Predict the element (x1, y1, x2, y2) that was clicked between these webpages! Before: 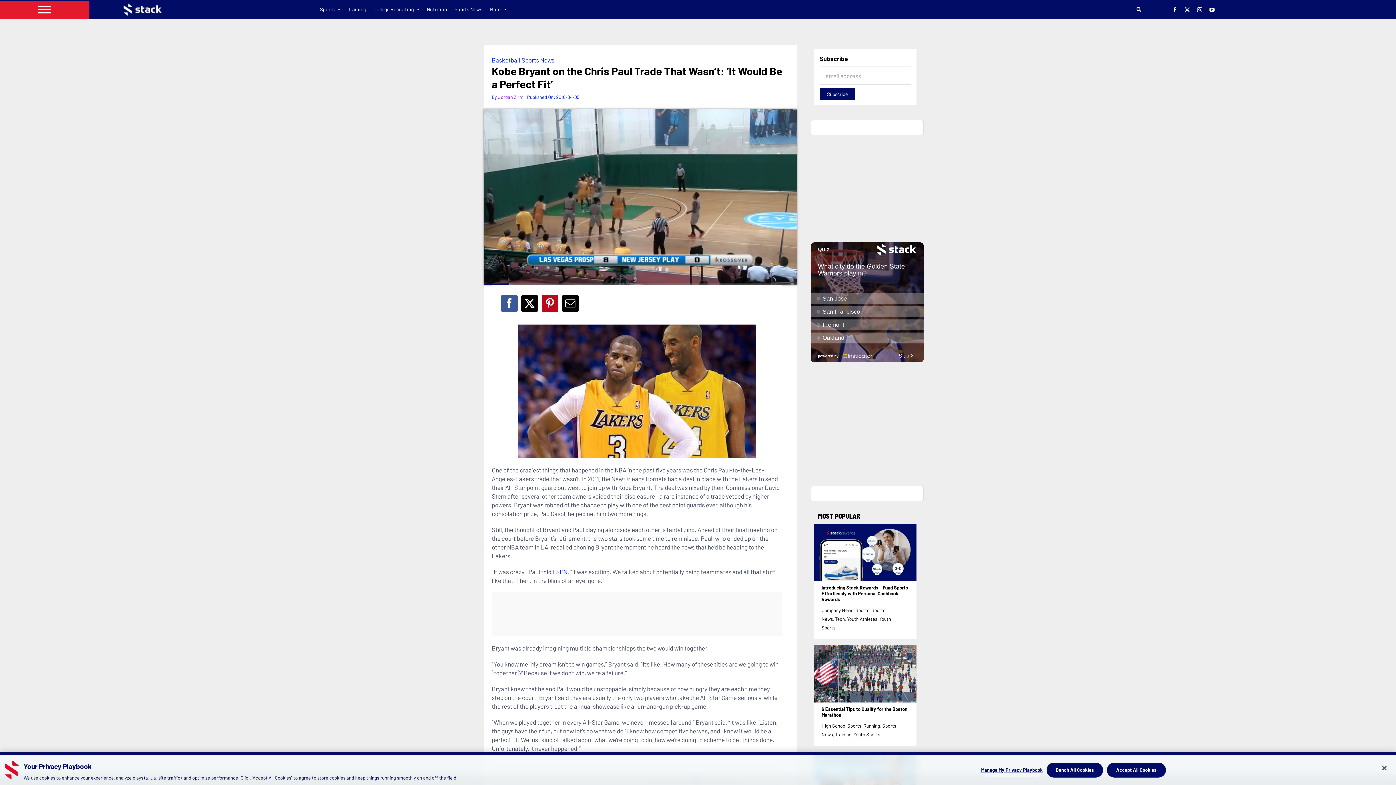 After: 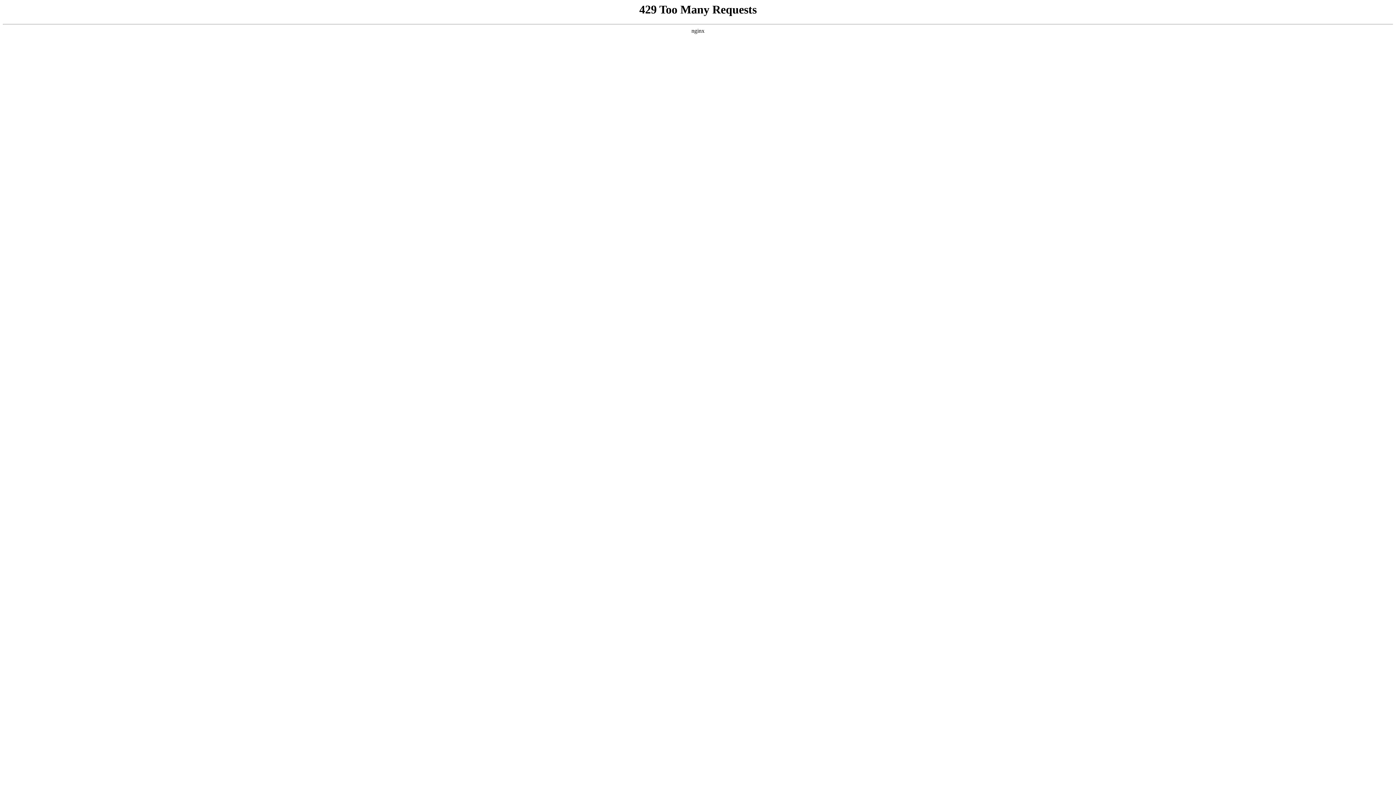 Action: bbox: (814, 645, 916, 702) label: 6 Essential Tips to Qualify for the Boston Marathon